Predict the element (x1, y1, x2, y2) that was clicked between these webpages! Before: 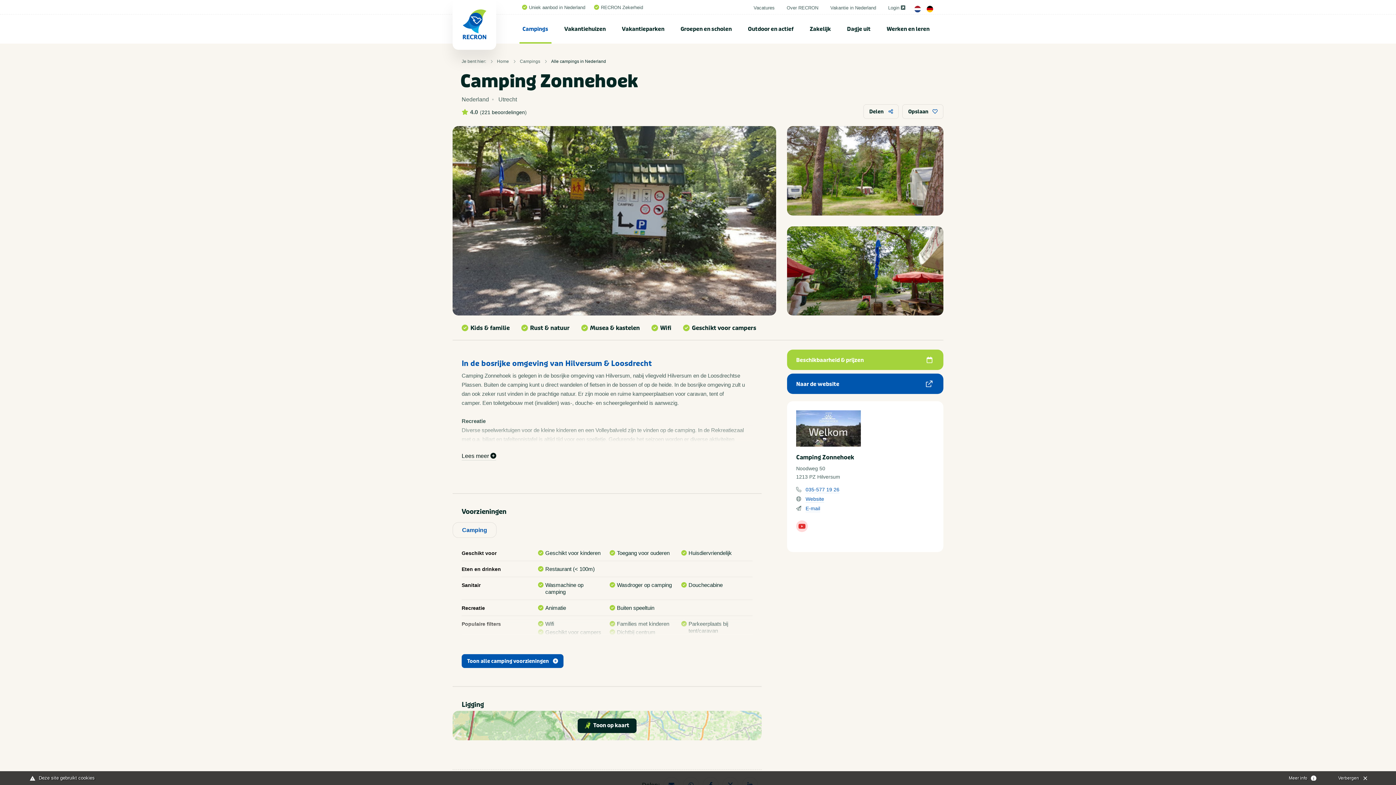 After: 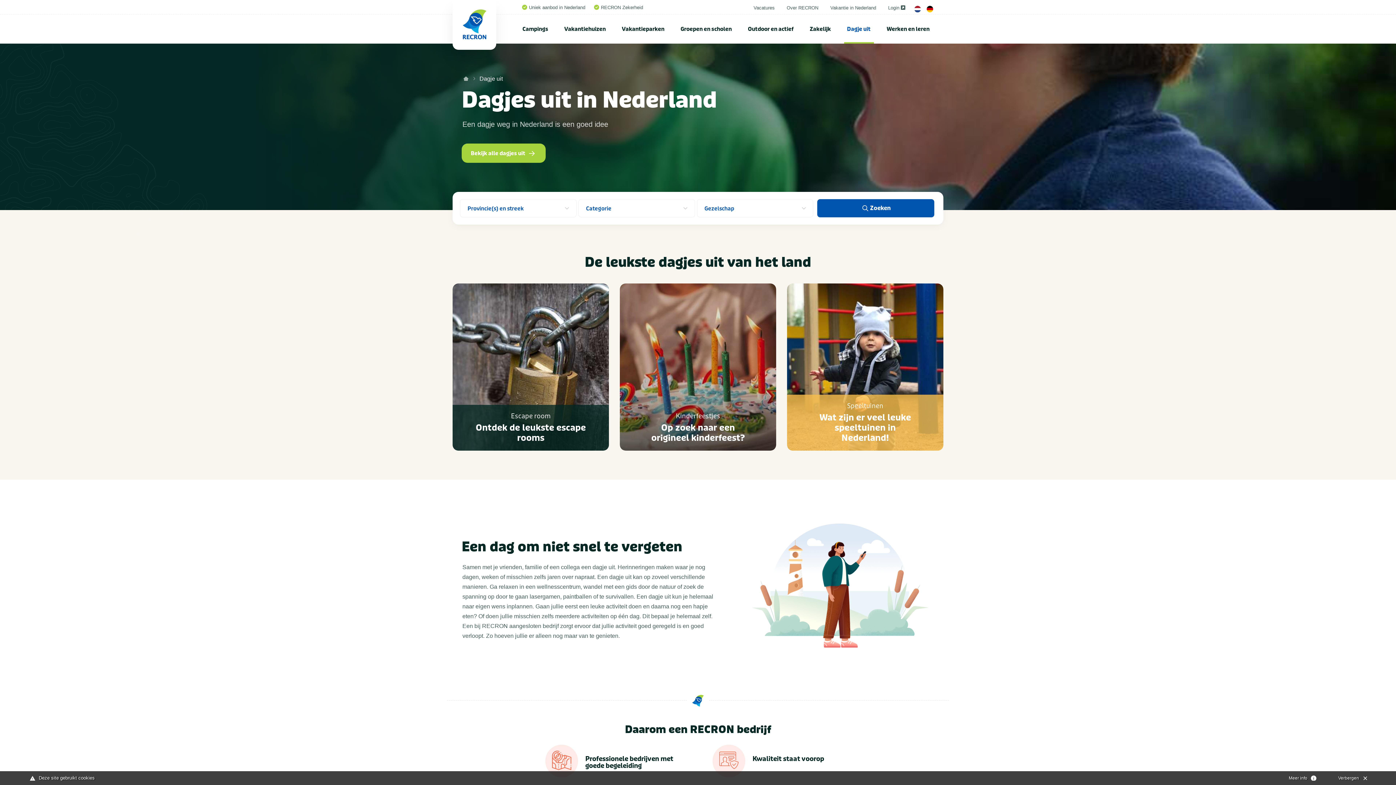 Action: label: Dagje uit bbox: (847, 14, 871, 43)